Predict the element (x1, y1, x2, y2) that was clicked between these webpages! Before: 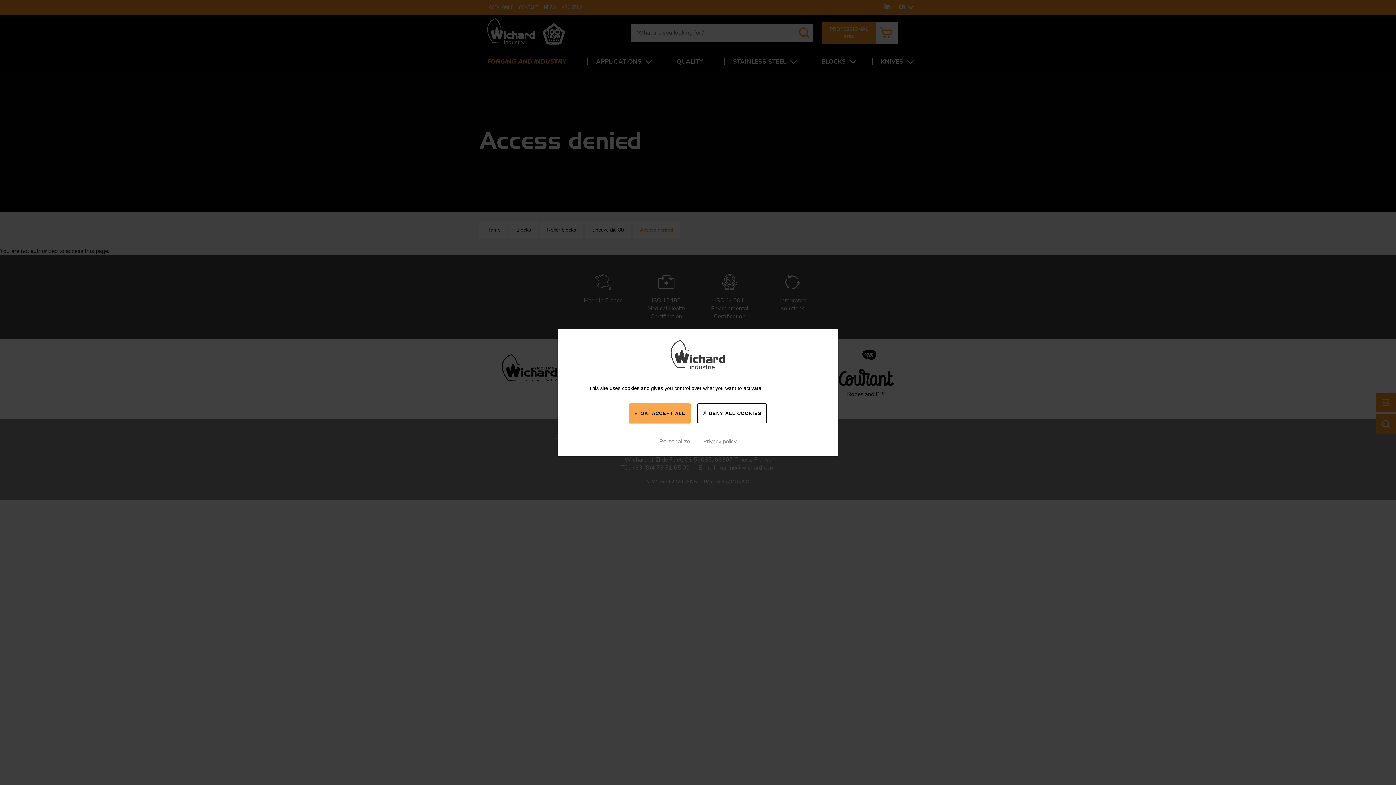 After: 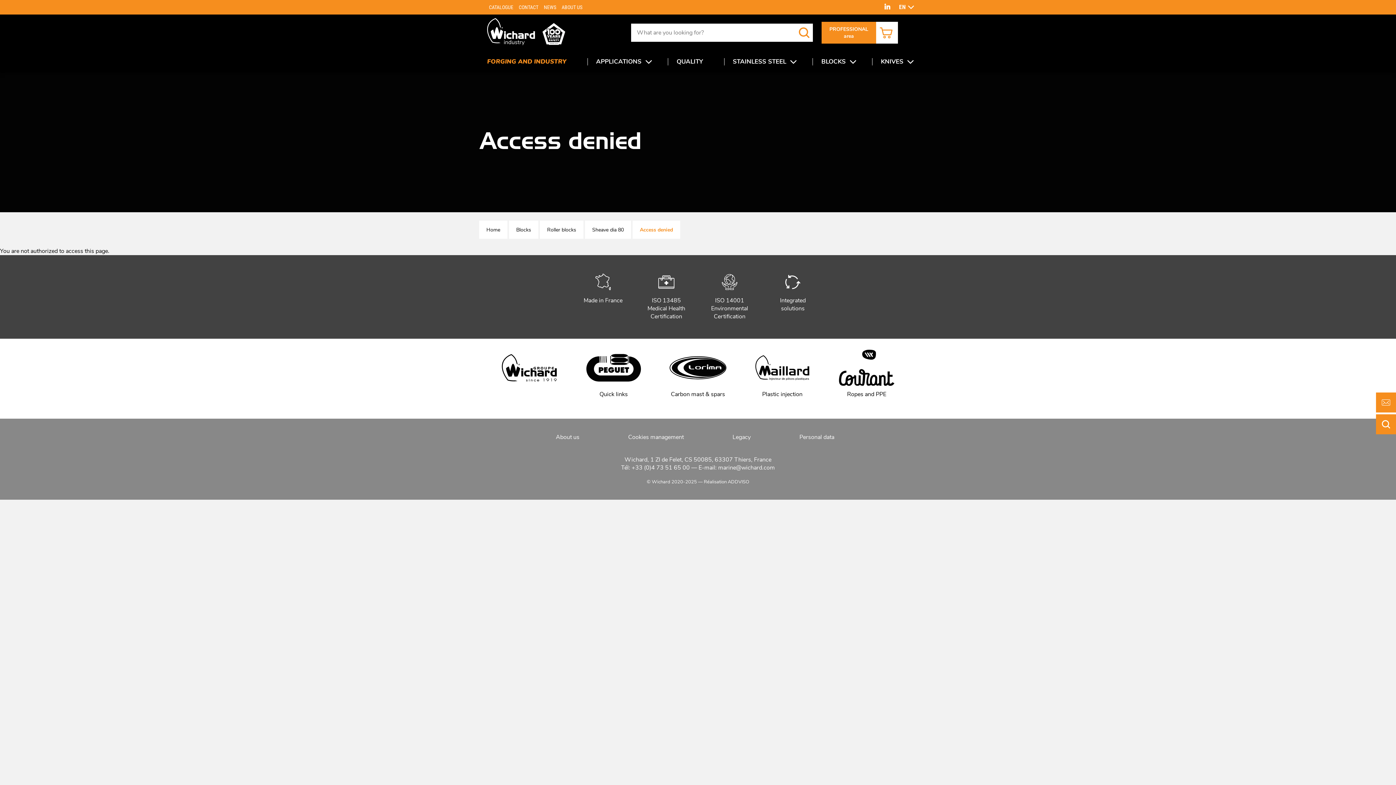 Action: bbox: (629, 403, 690, 423) label:  OK, ACCEPT ALL